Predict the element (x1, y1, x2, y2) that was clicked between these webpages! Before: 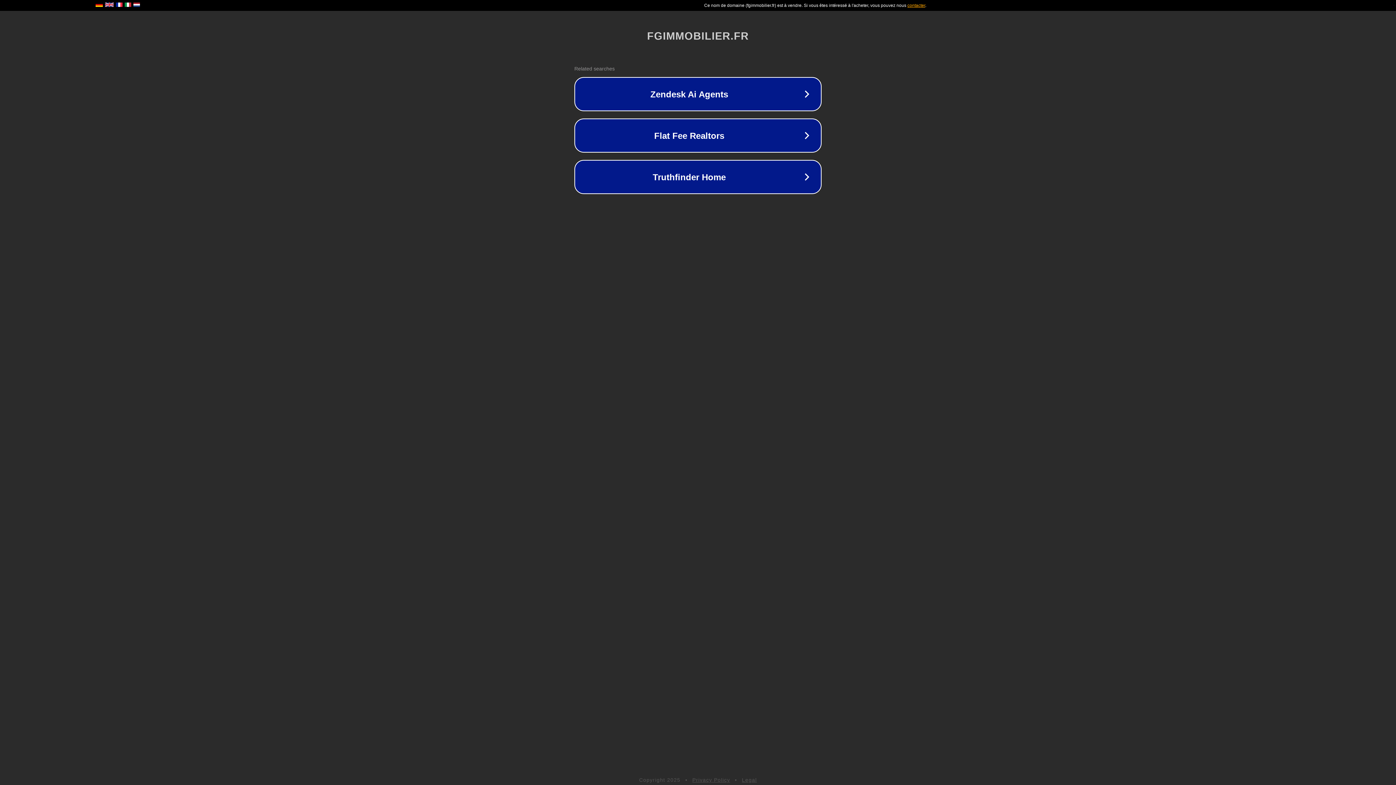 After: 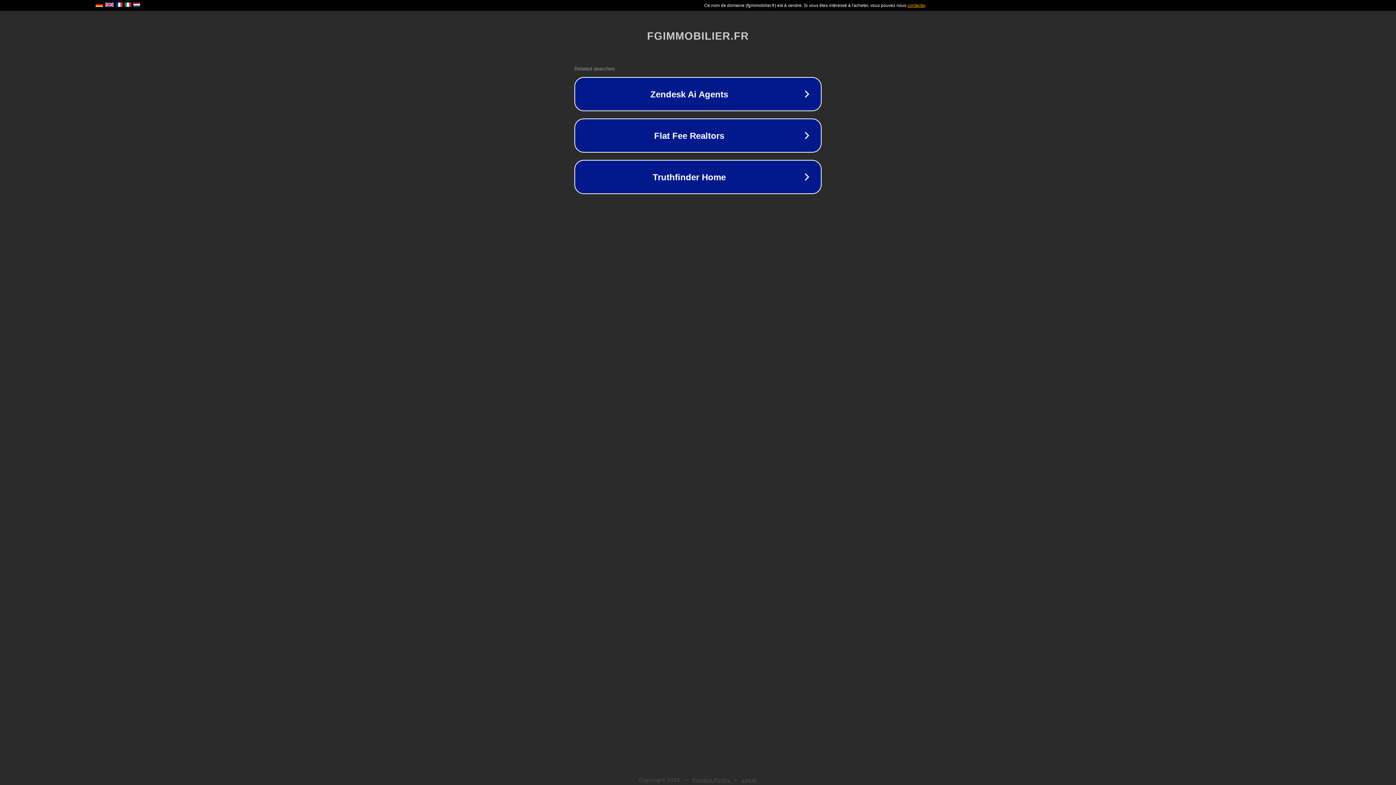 Action: label: Legal bbox: (742, 777, 757, 783)